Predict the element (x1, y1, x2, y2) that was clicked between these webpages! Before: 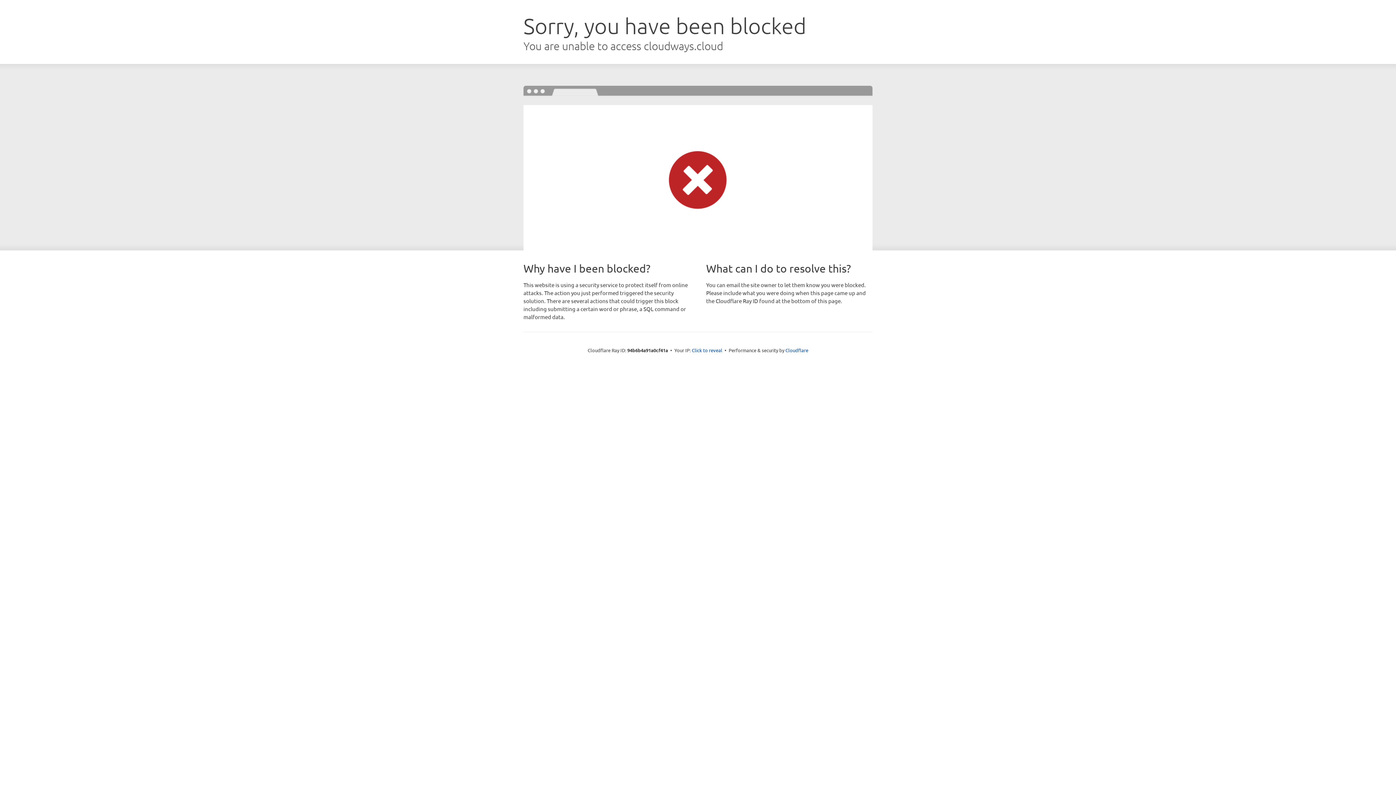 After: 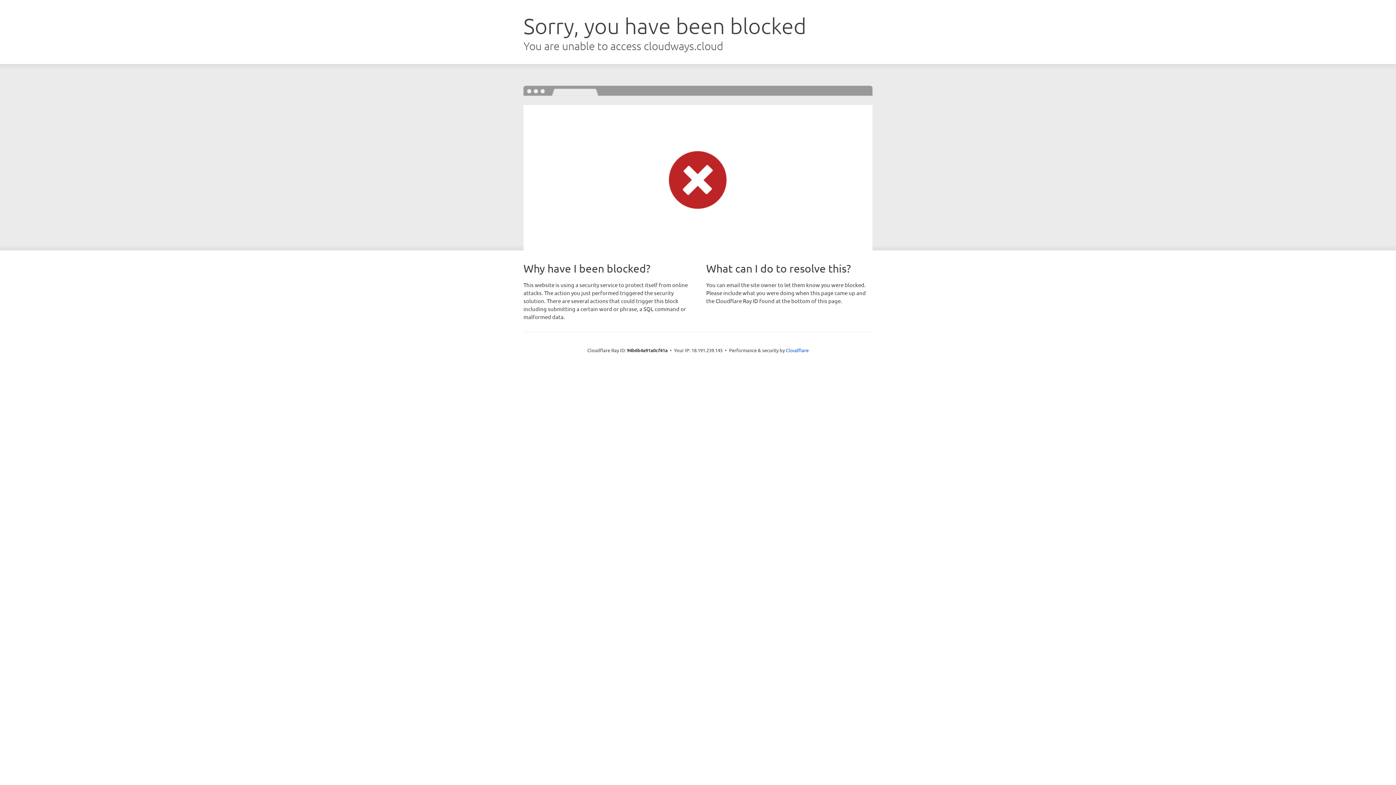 Action: bbox: (692, 346, 722, 353) label: Click to reveal